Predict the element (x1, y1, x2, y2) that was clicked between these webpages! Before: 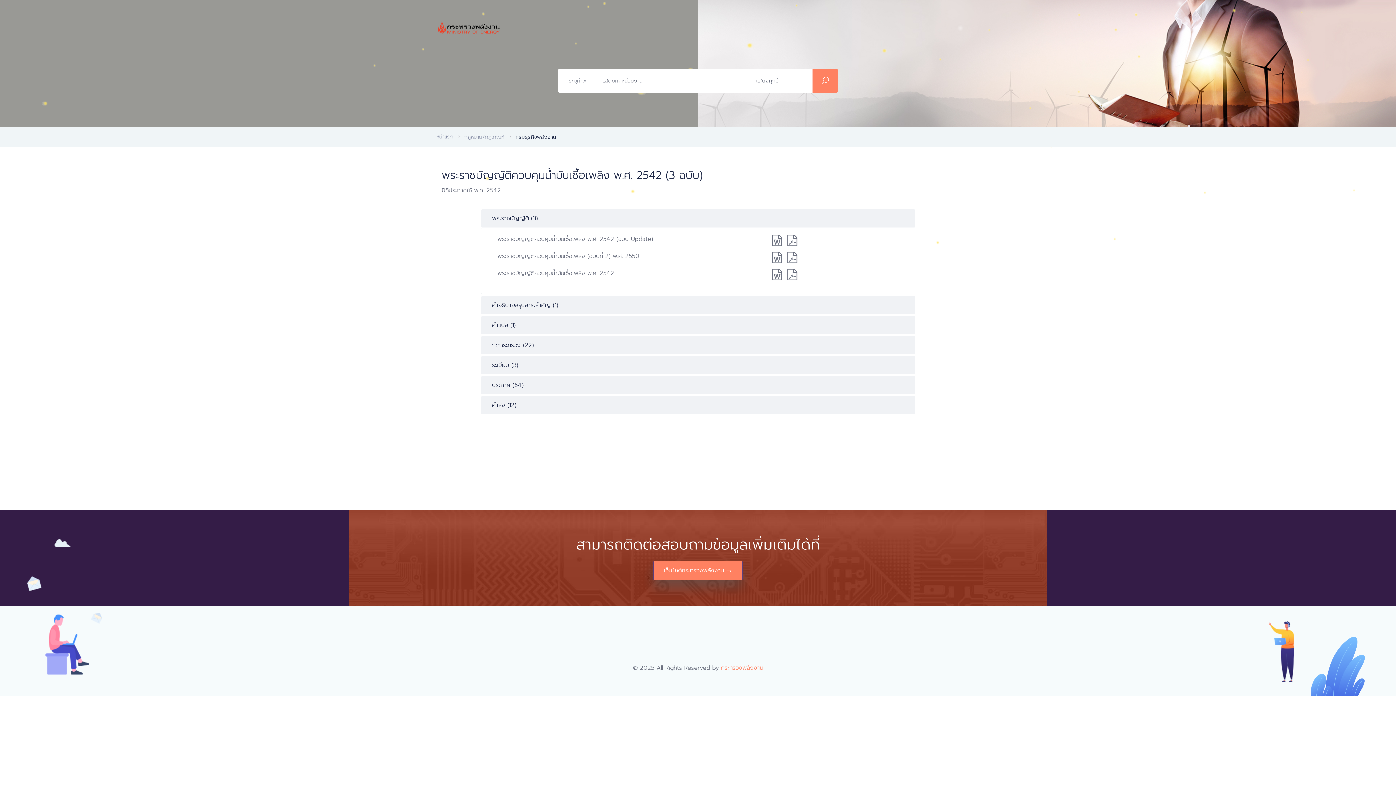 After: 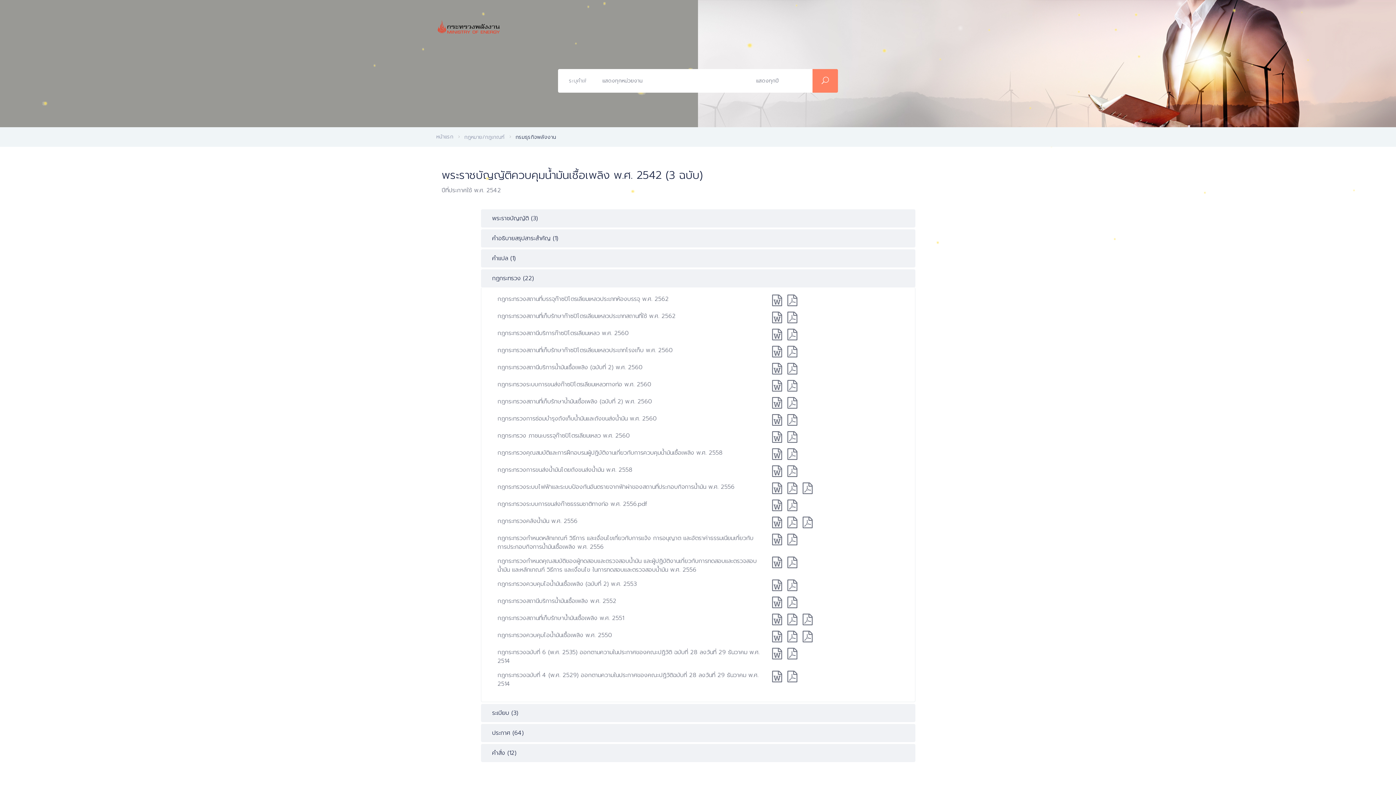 Action: bbox: (480, 336, 915, 354) label: กฏกระทรวง (22)